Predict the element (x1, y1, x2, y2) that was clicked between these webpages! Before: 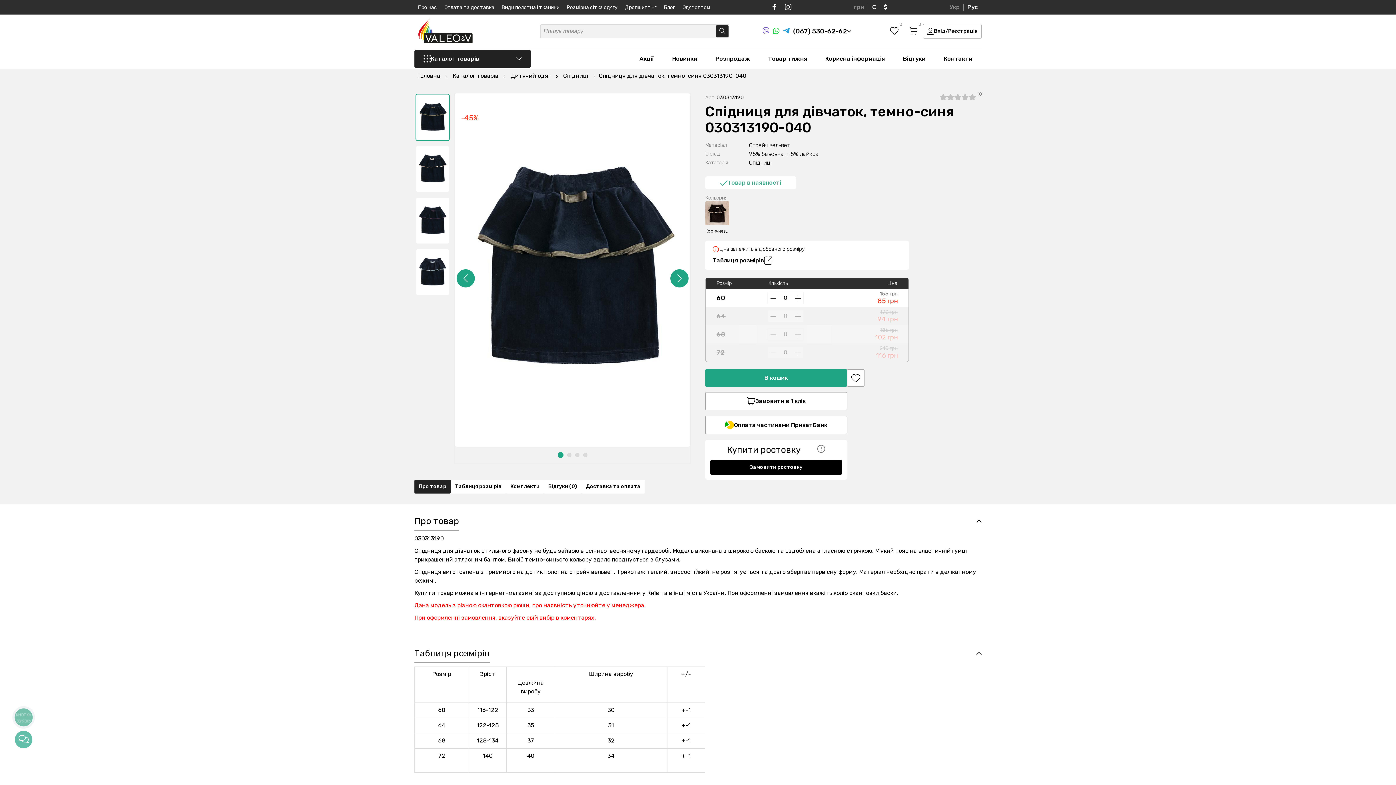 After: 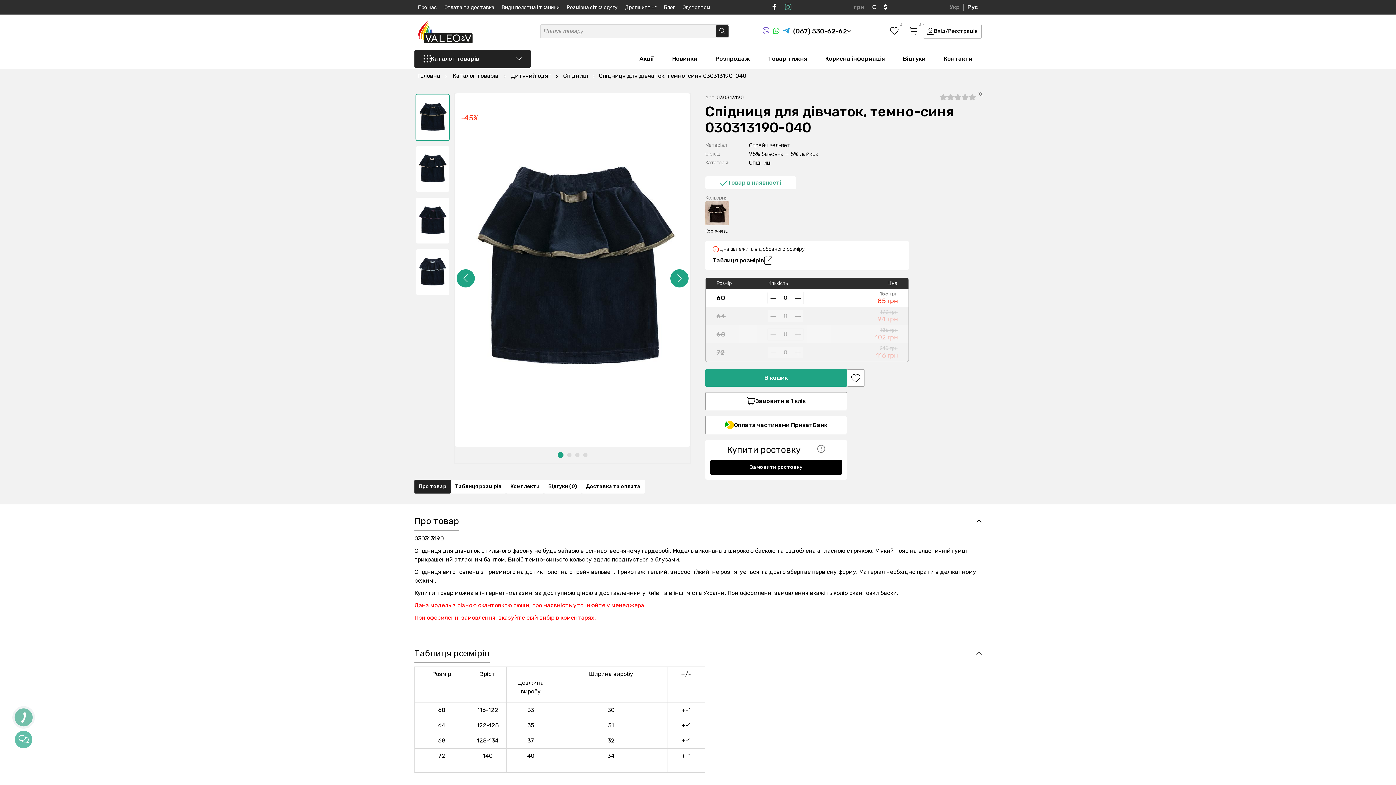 Action: bbox: (780, 0, 796, 15)